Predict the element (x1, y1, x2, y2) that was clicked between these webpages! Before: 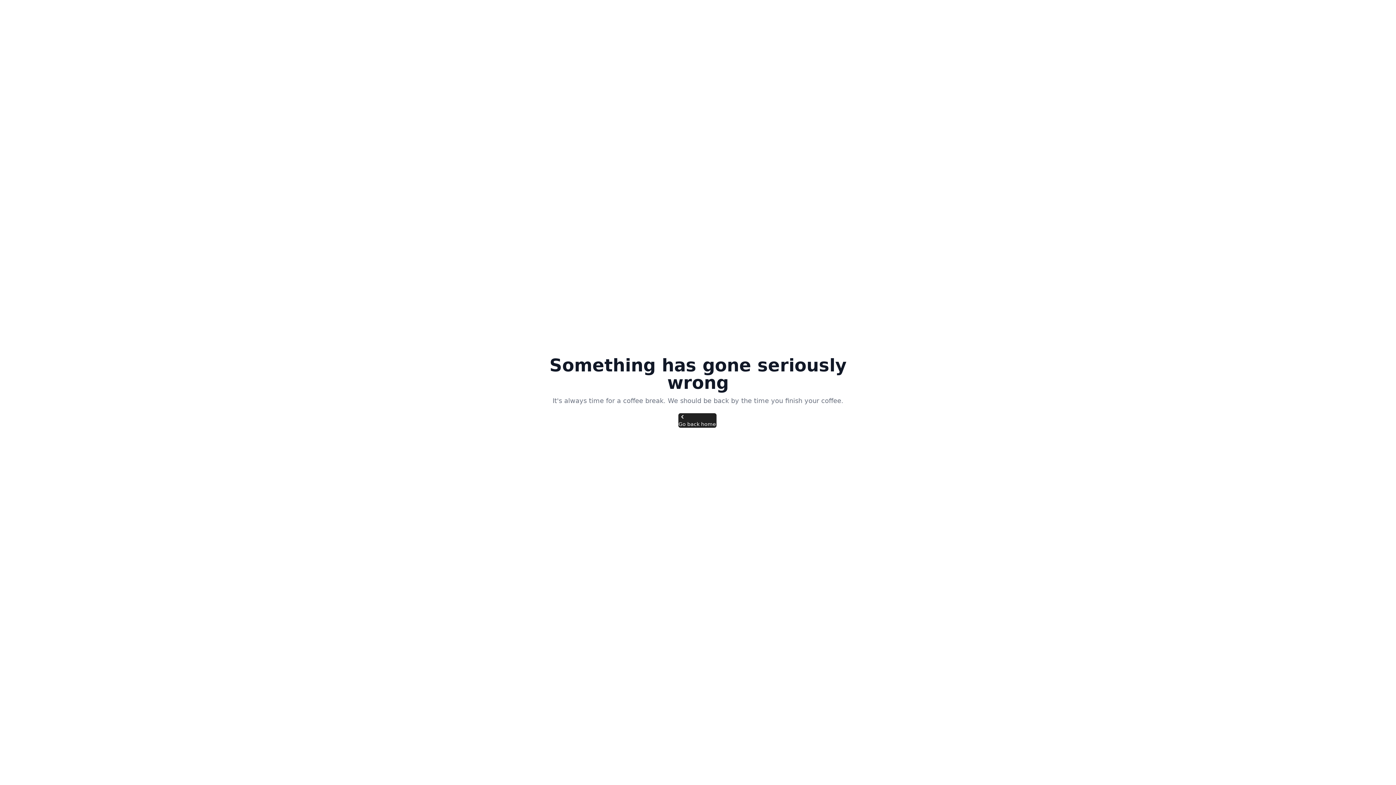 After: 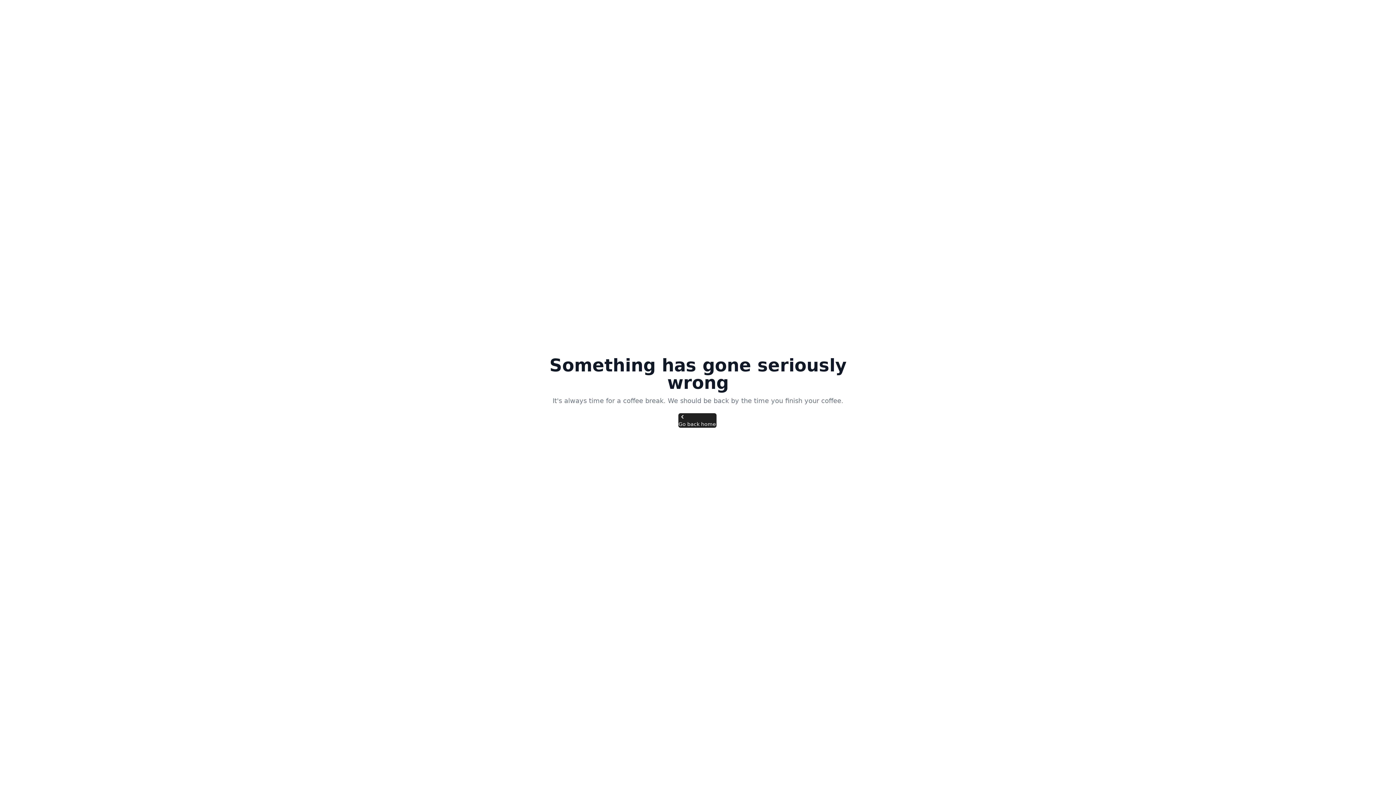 Action: bbox: (678, 413, 716, 428) label: Go back home